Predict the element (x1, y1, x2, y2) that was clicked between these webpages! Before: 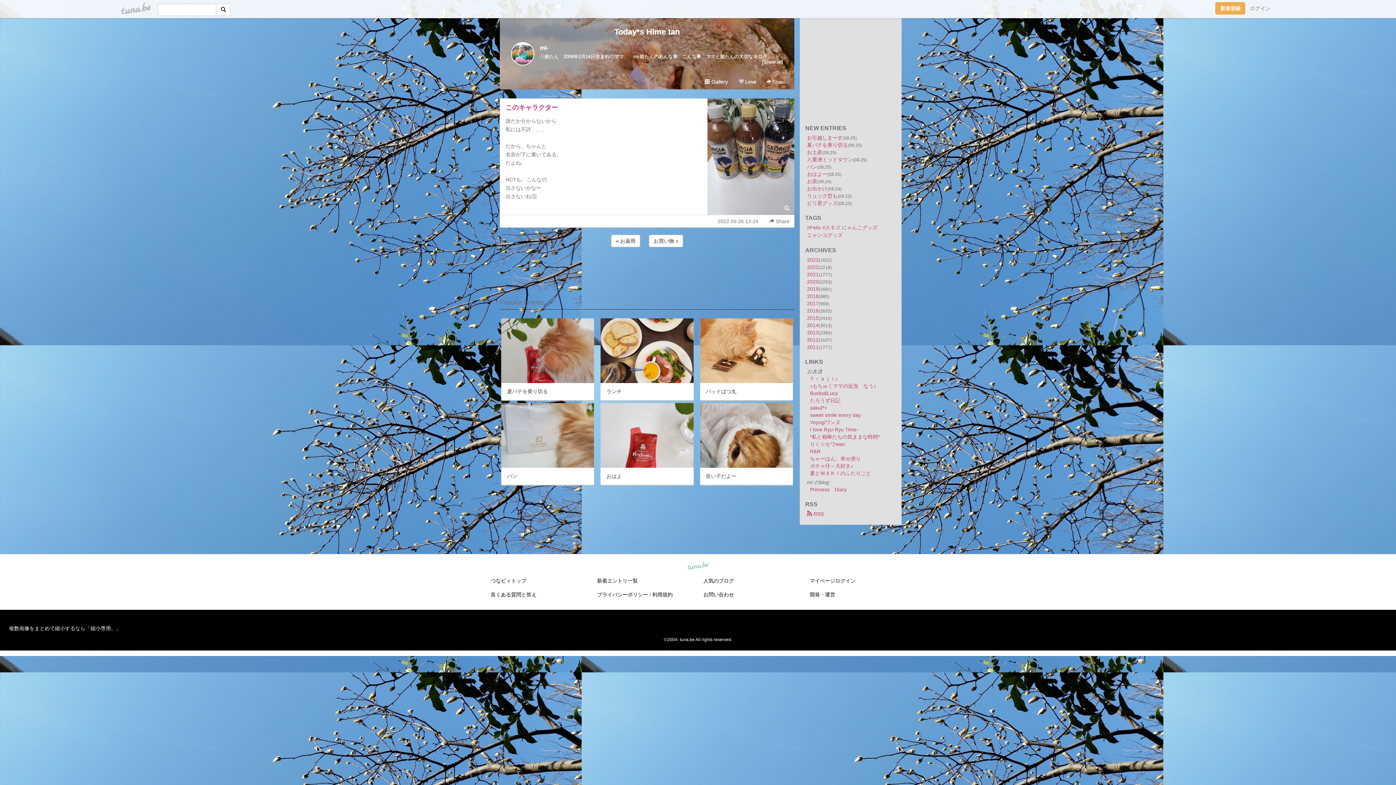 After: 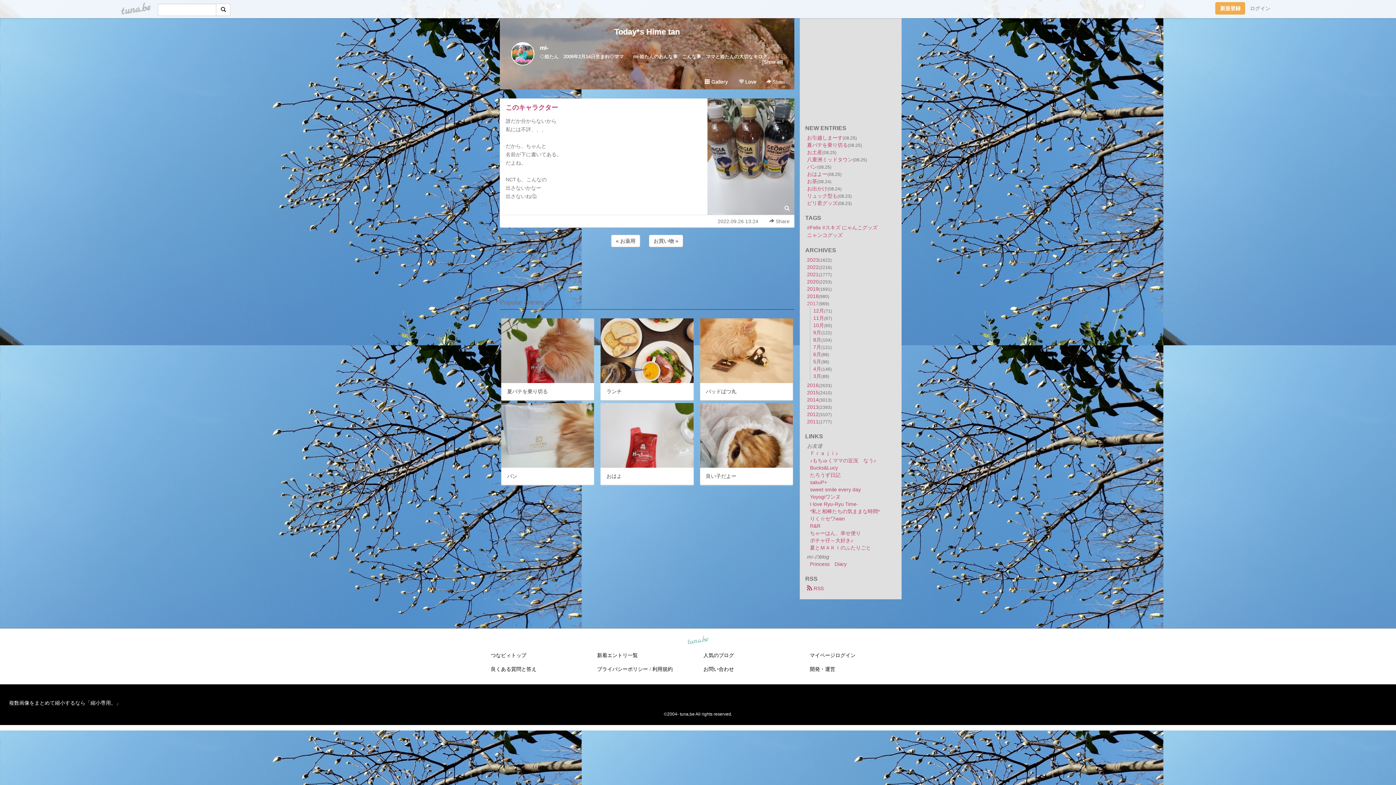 Action: bbox: (807, 300, 818, 306) label: 2017